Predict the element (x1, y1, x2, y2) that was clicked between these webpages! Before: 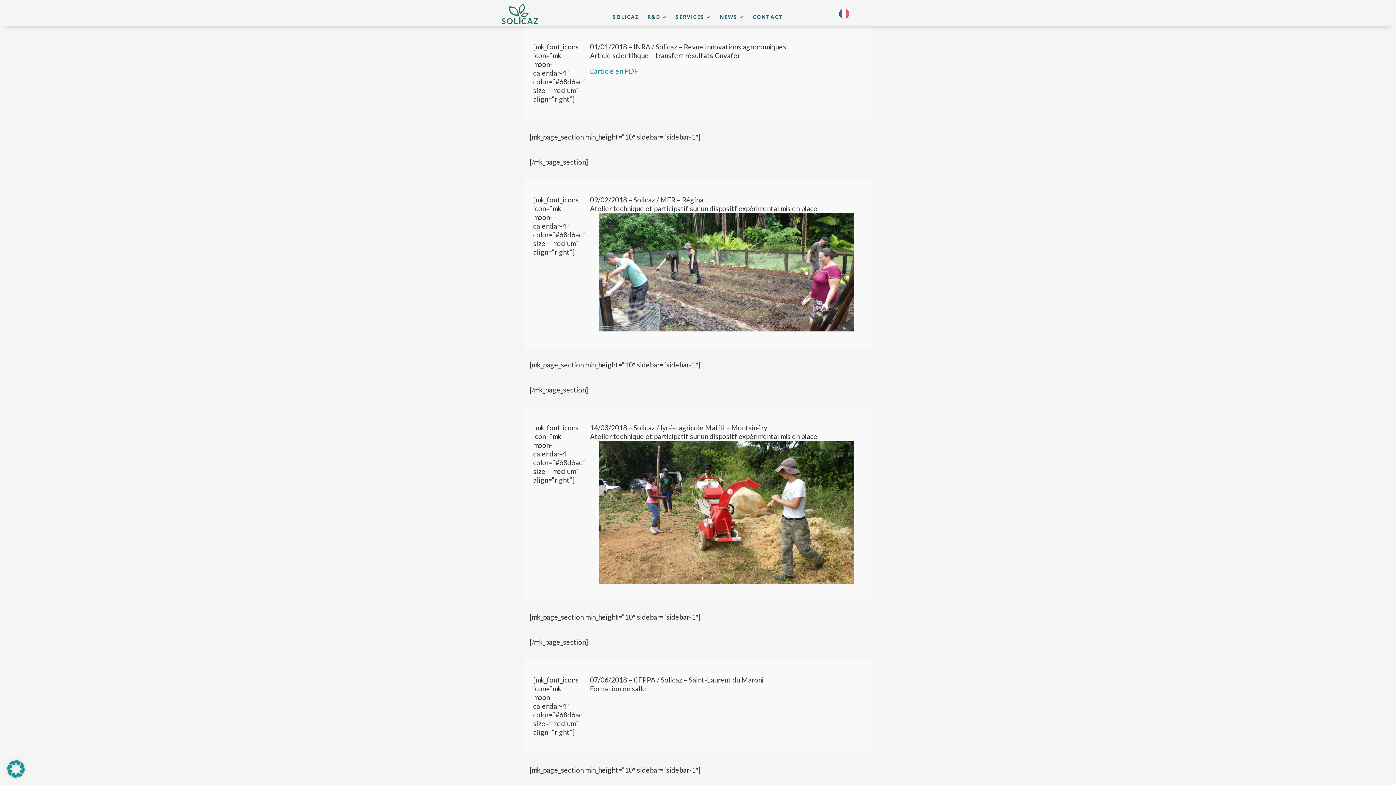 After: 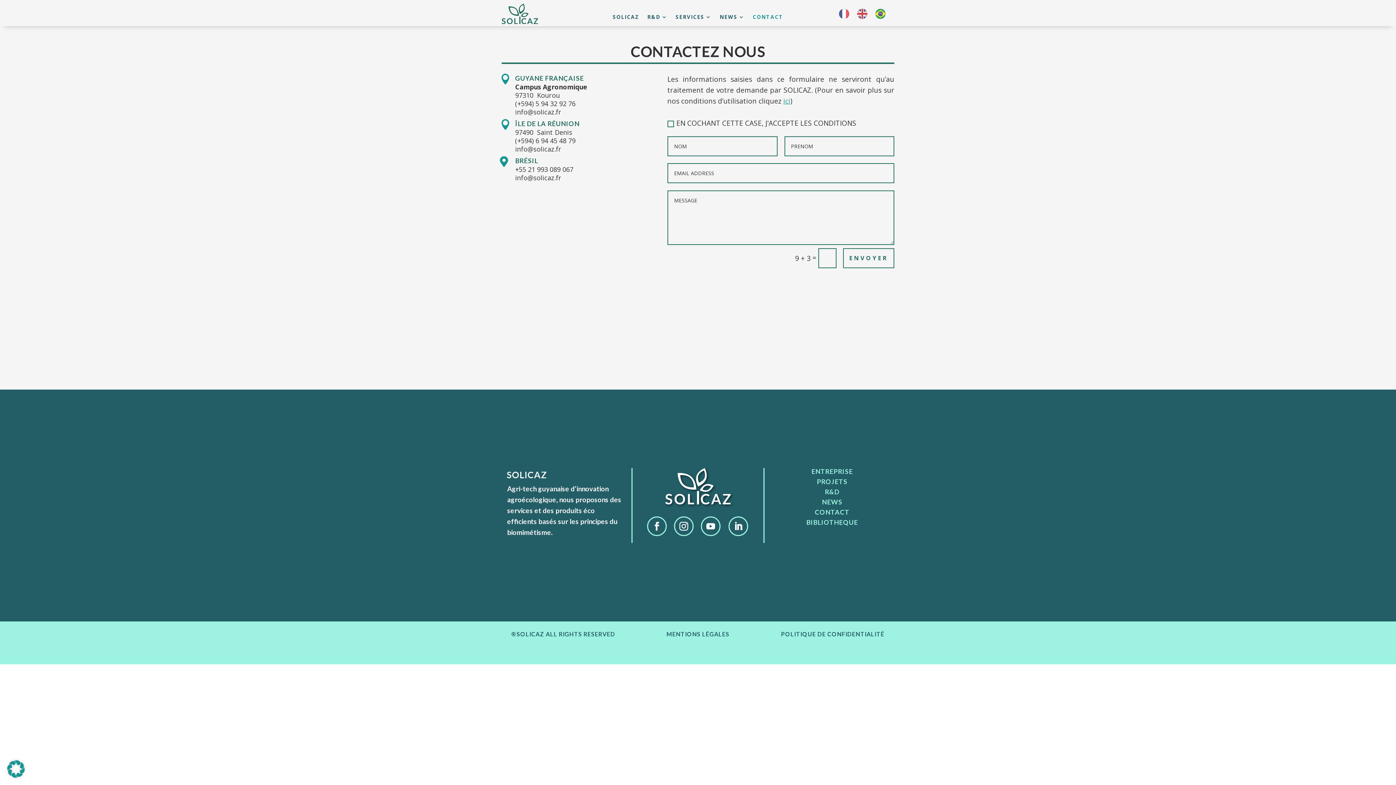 Action: label: CONTACT bbox: (752, 13, 783, 23)